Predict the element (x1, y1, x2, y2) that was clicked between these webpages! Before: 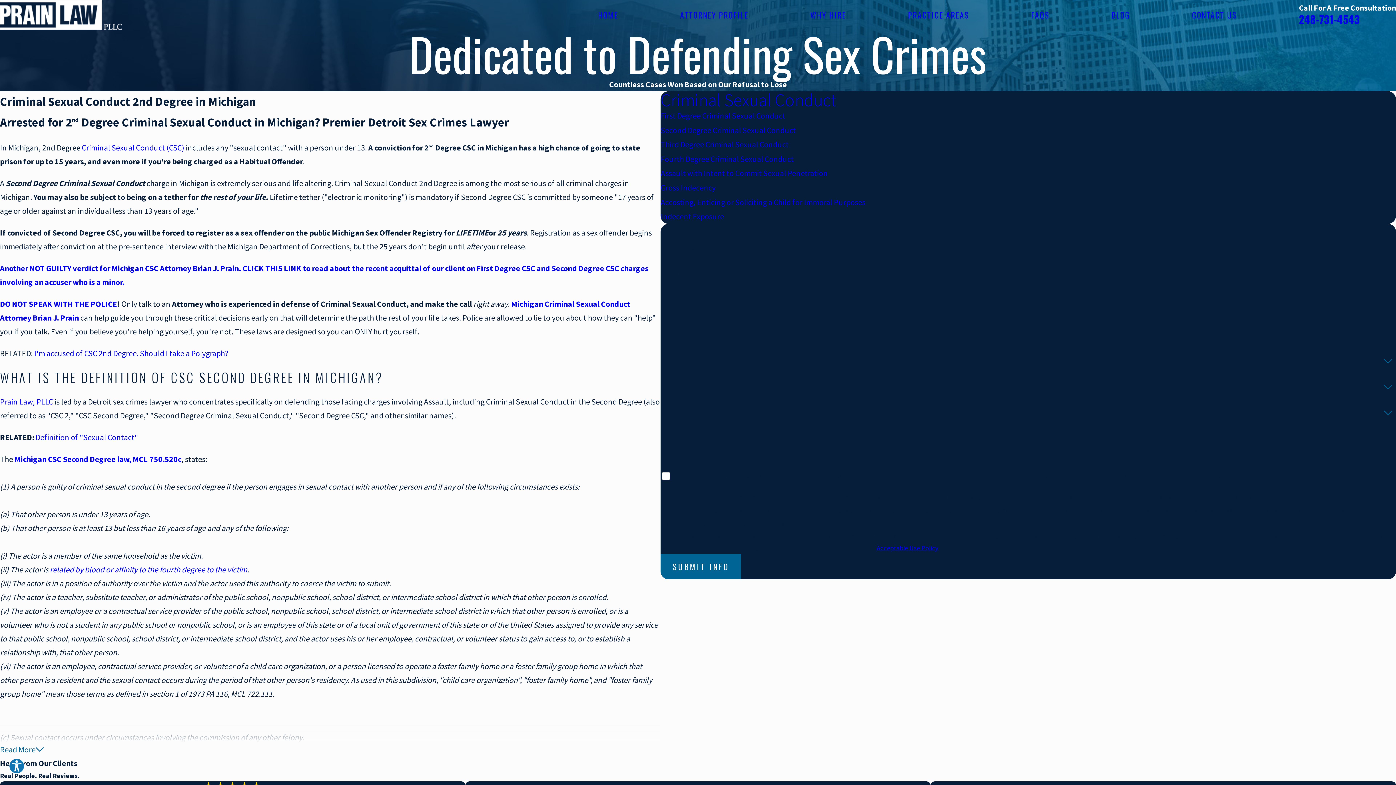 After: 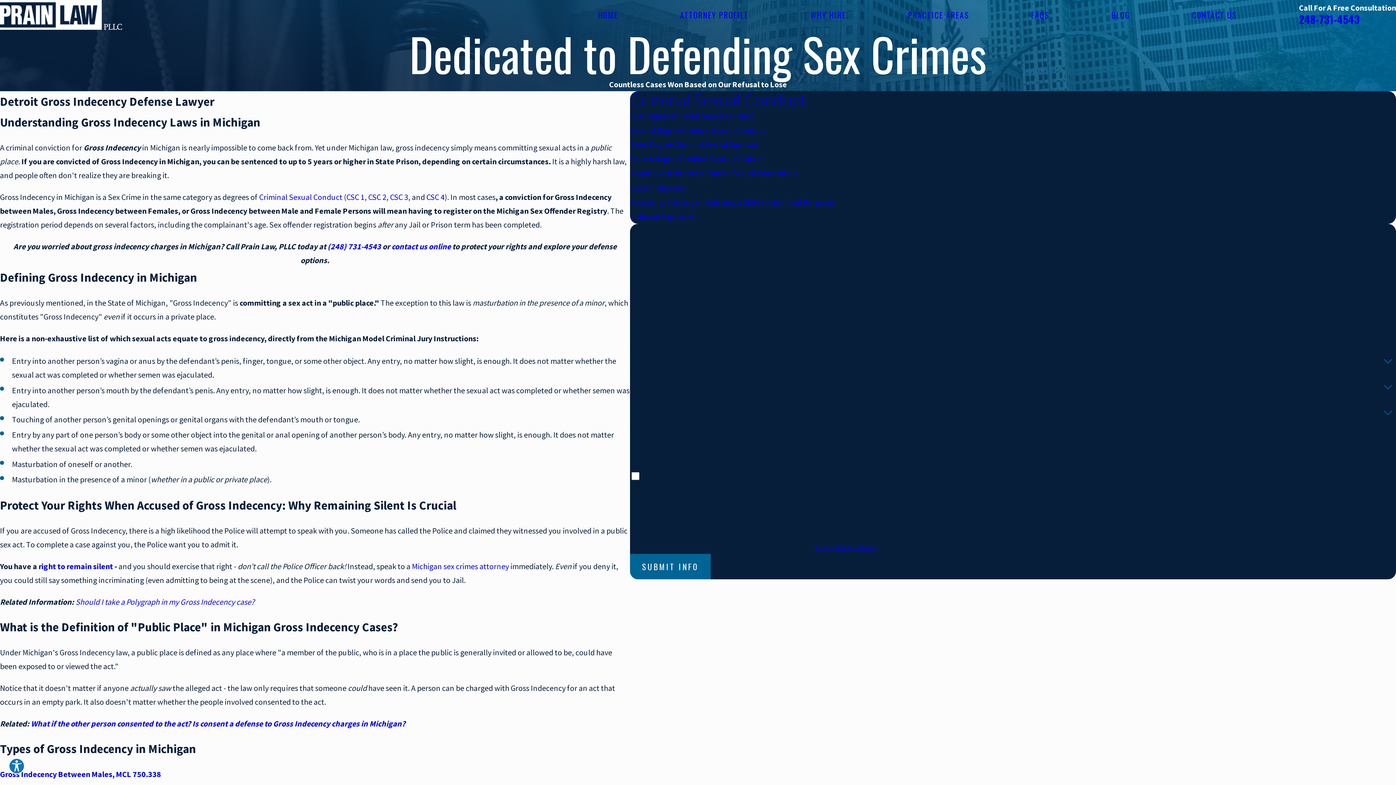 Action: bbox: (660, 180, 1396, 195) label: Gross Indecency